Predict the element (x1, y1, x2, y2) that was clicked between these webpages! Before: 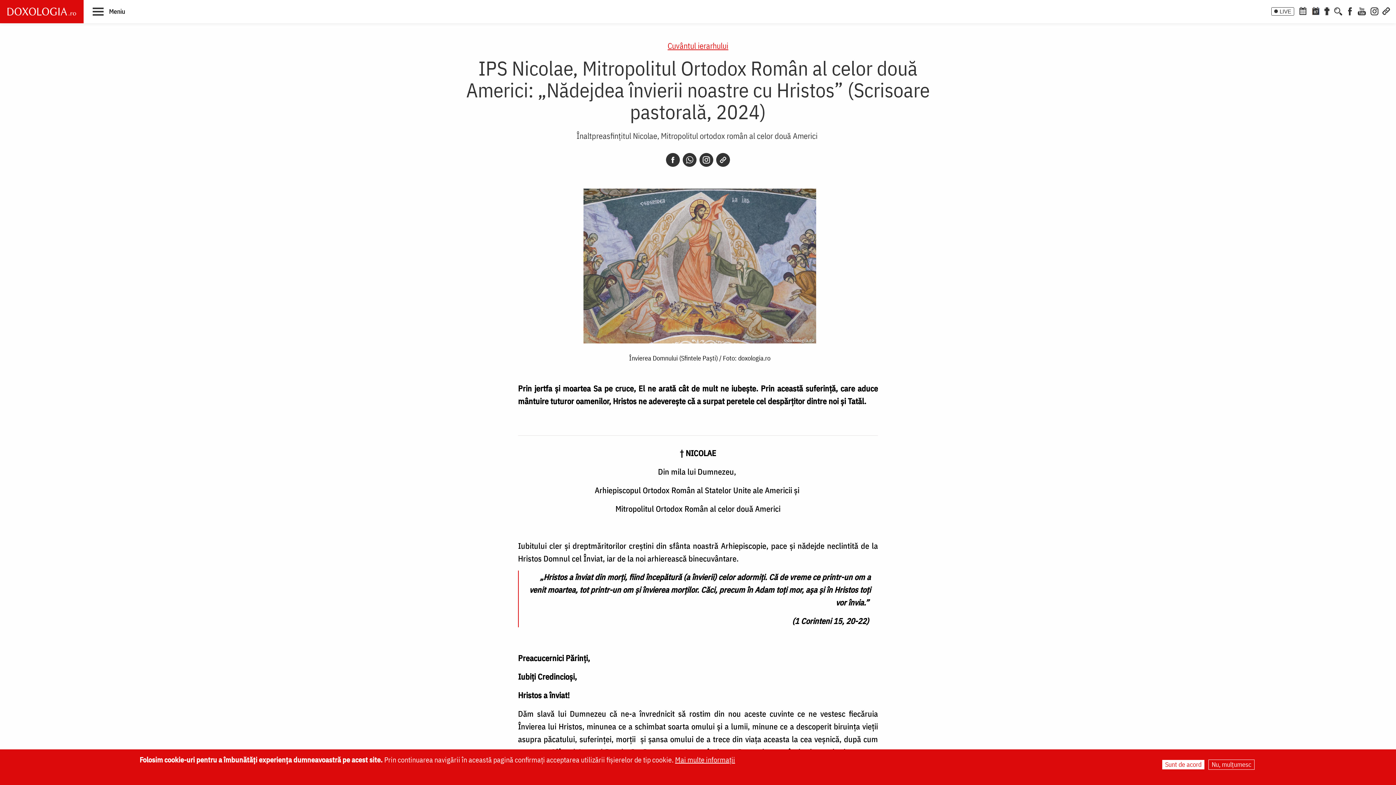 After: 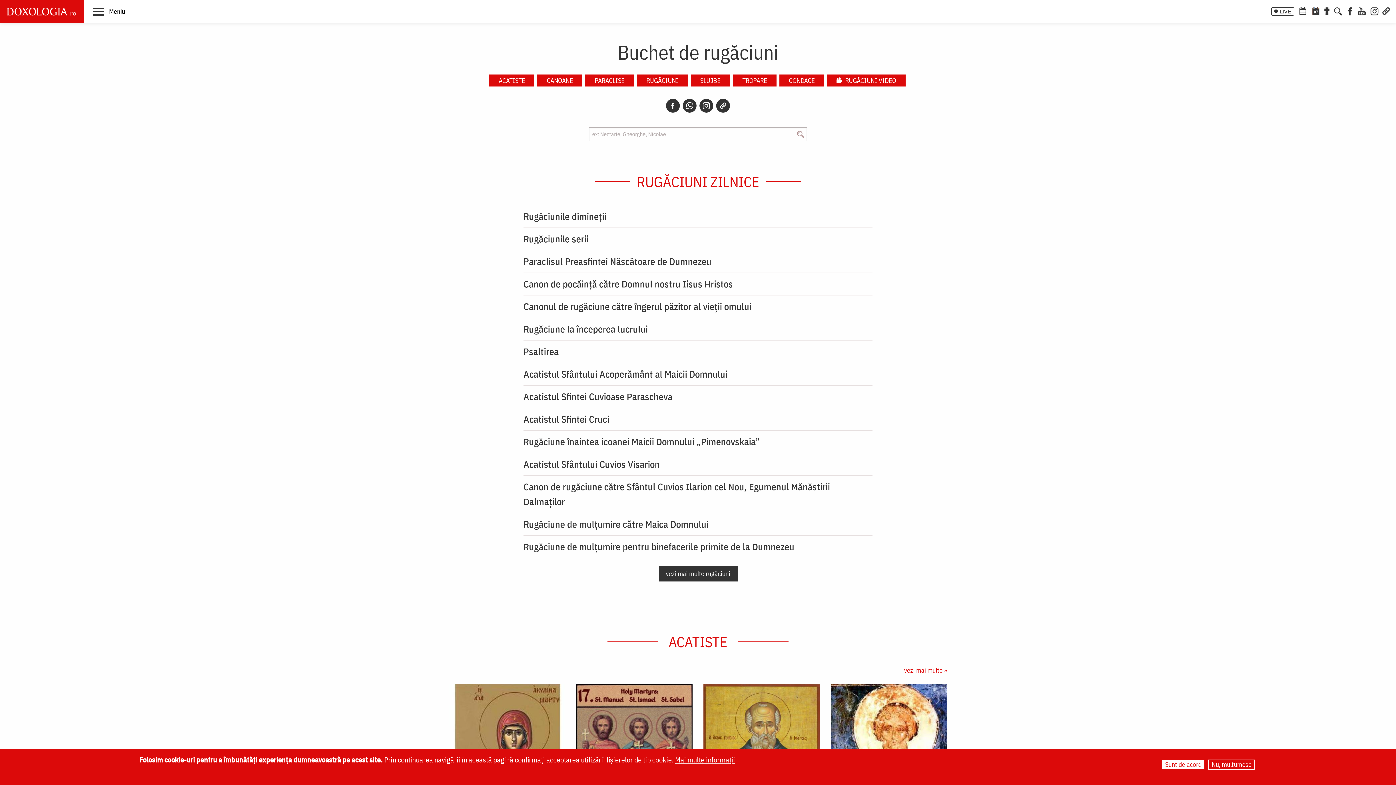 Action: bbox: (1323, 6, 1331, 14) label: Buchet de rugăciuni